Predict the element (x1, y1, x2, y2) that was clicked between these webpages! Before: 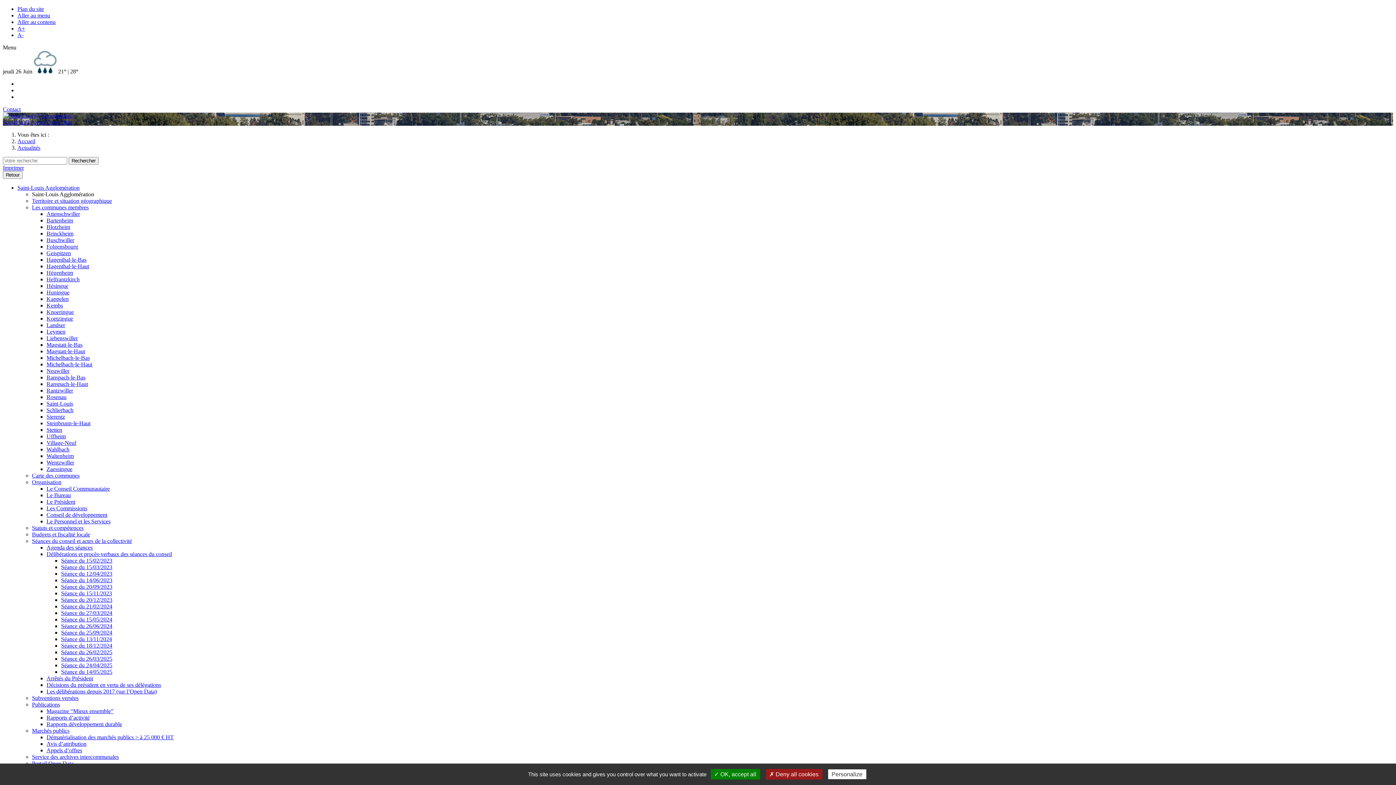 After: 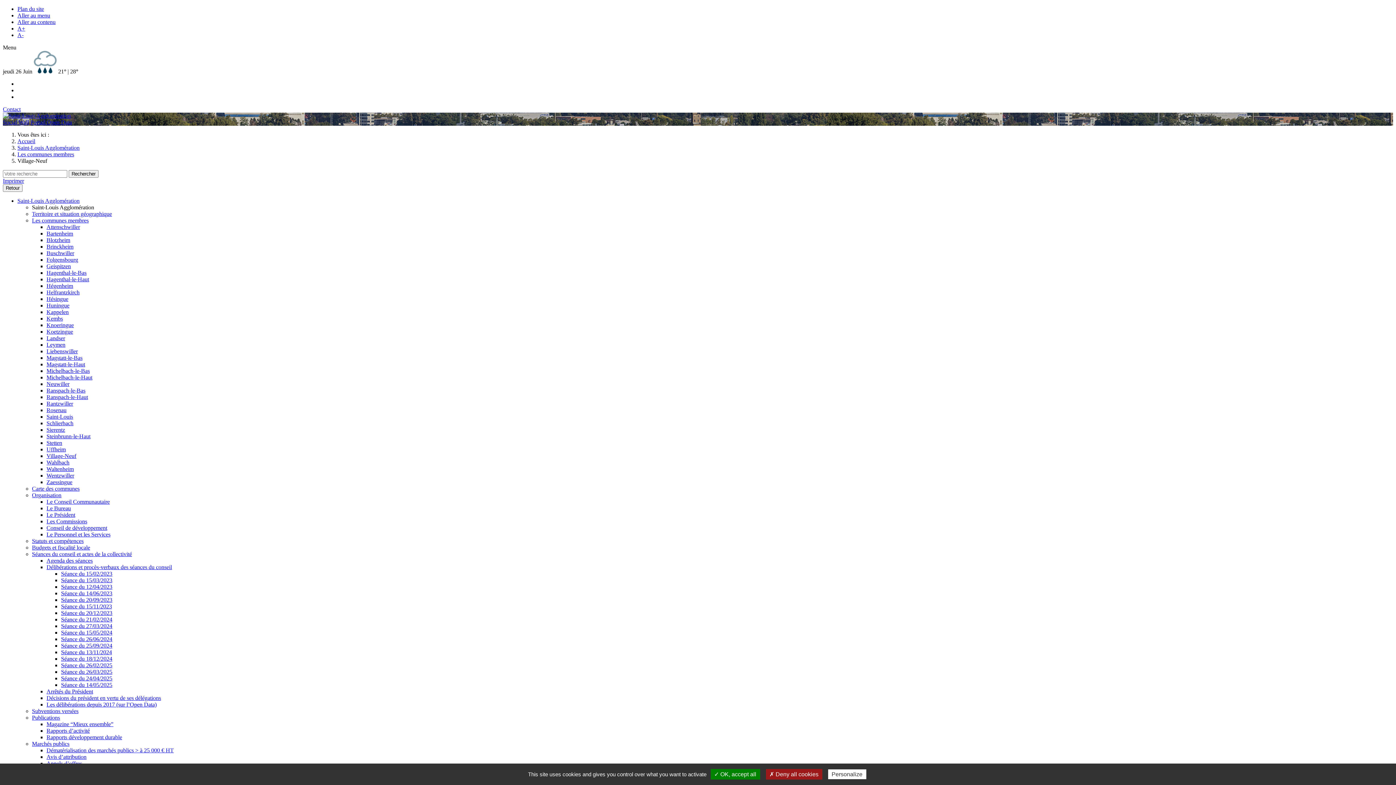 Action: bbox: (46, 440, 76, 446) label: Village-Neuf